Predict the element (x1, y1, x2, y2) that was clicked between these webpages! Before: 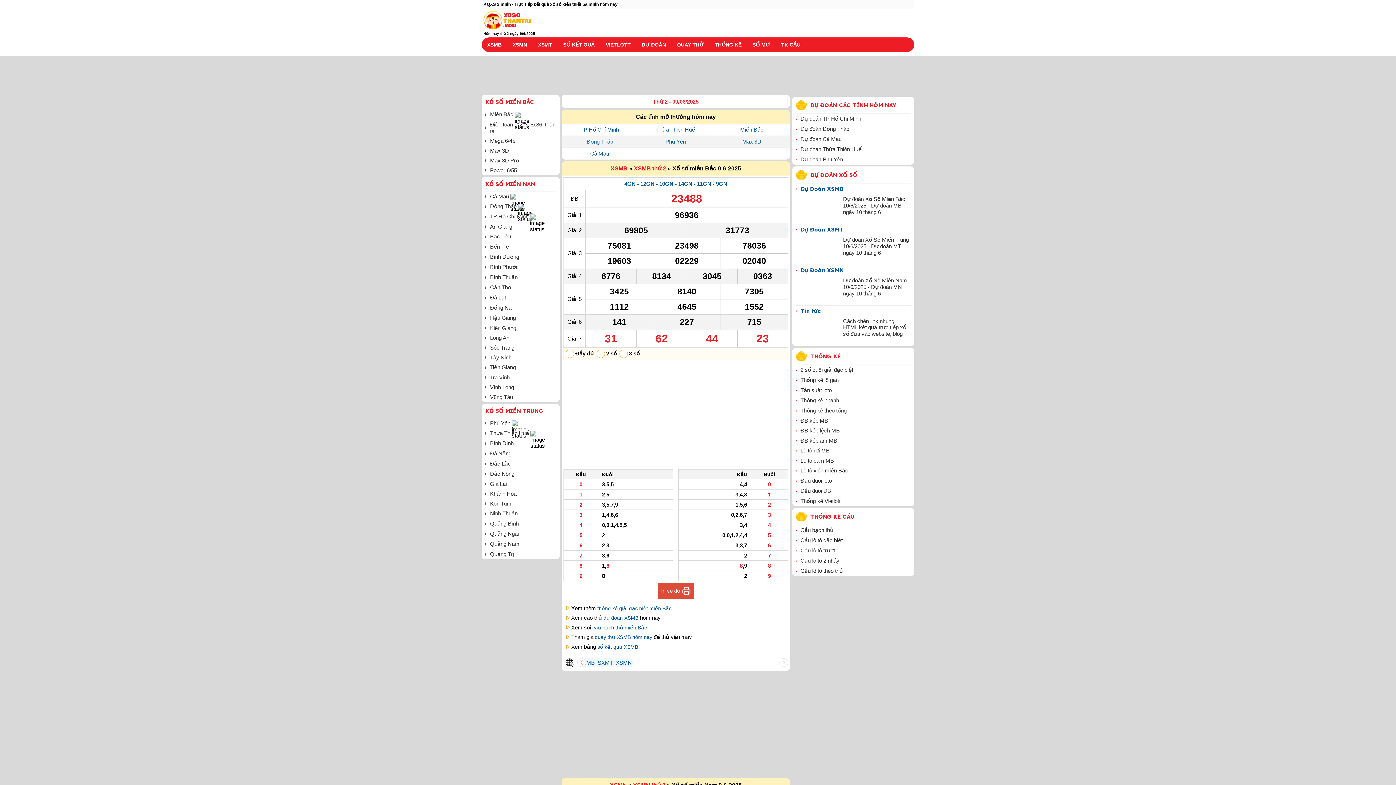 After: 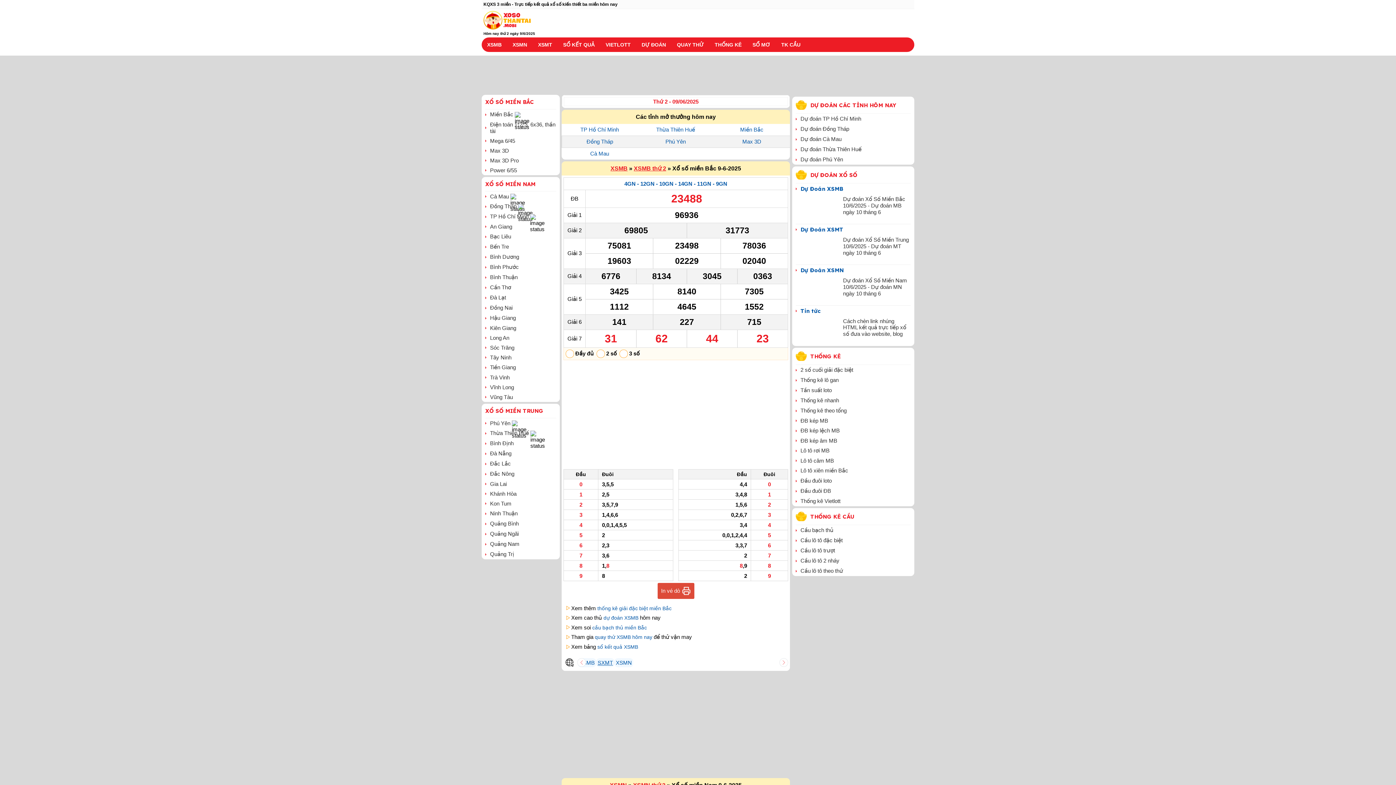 Action: bbox: (597, 659, 613, 666) label: SXMT